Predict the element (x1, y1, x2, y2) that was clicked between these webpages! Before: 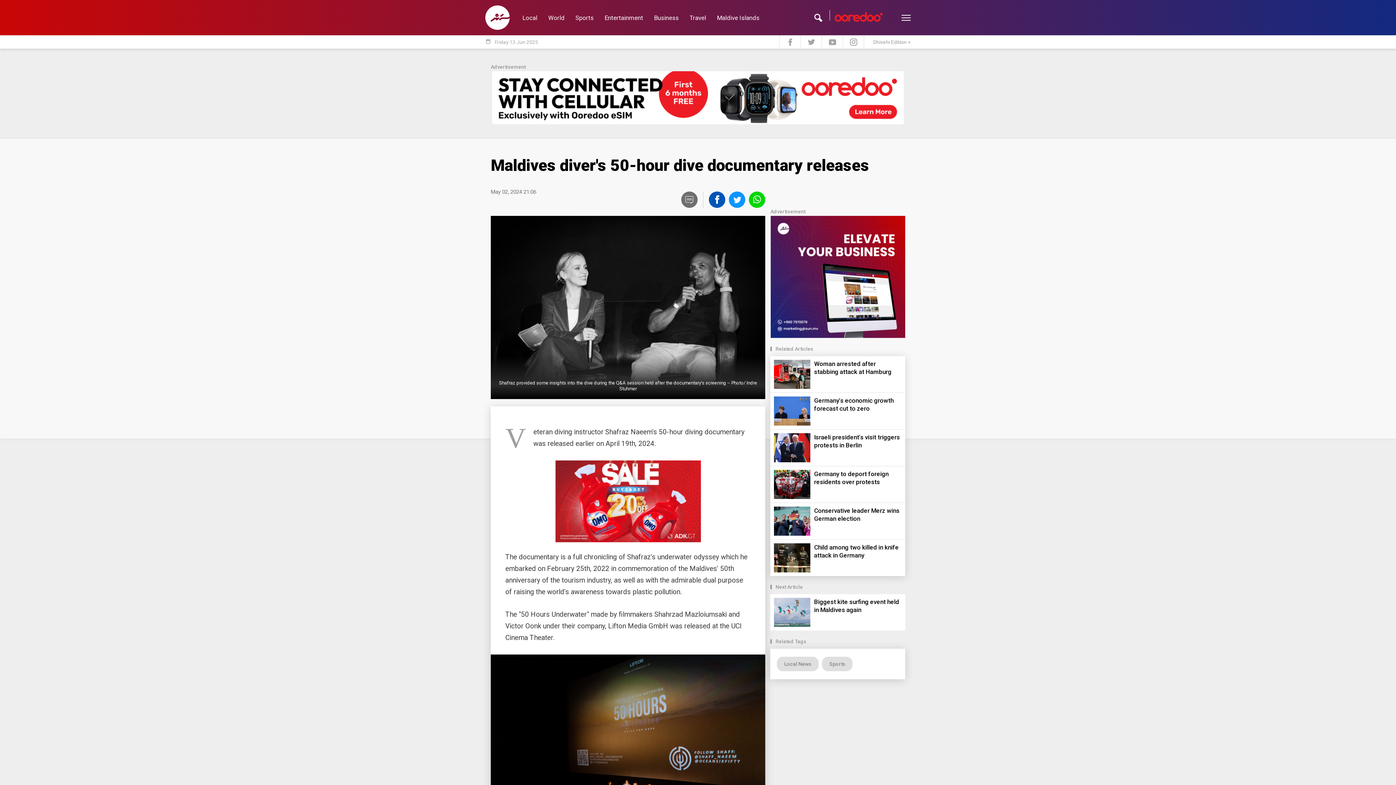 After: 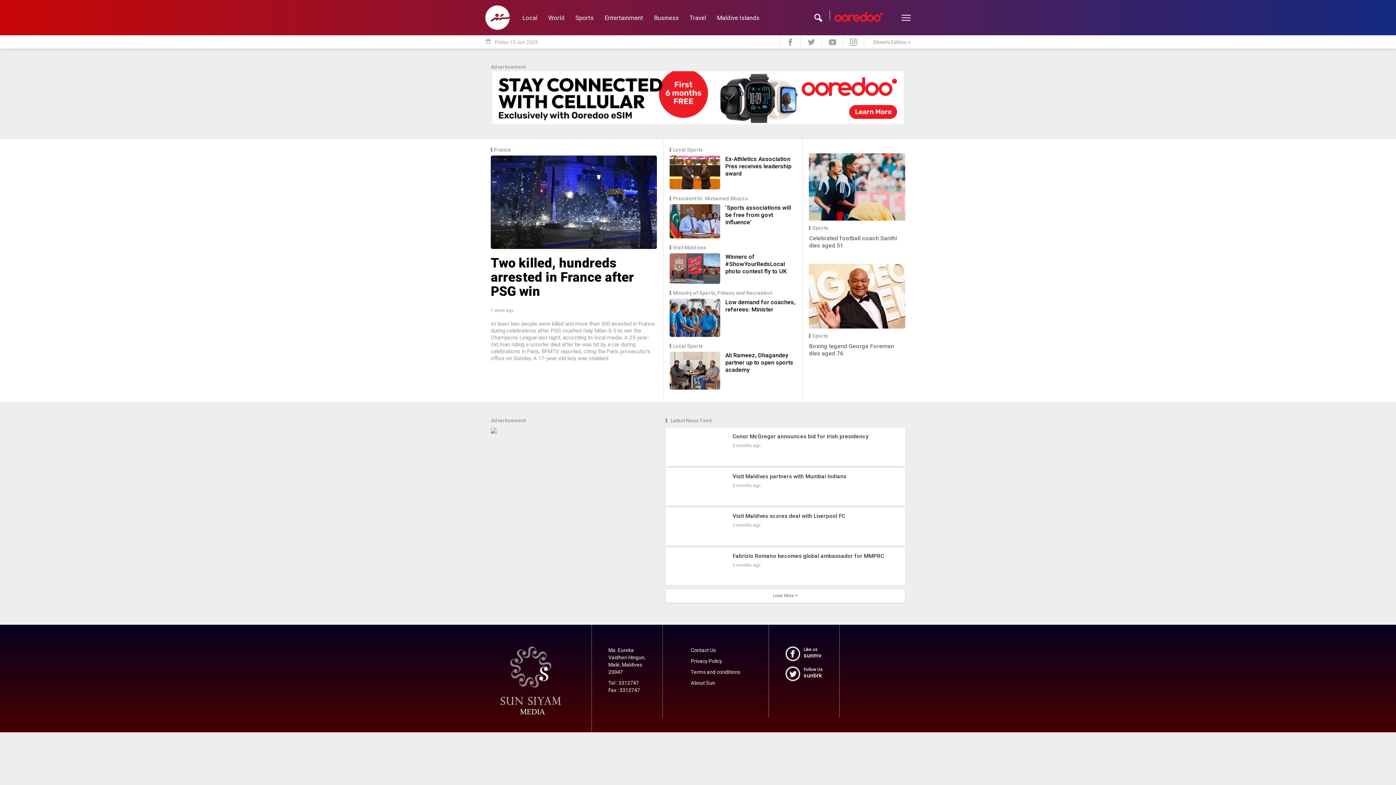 Action: bbox: (570, 11, 599, 23) label: Sports